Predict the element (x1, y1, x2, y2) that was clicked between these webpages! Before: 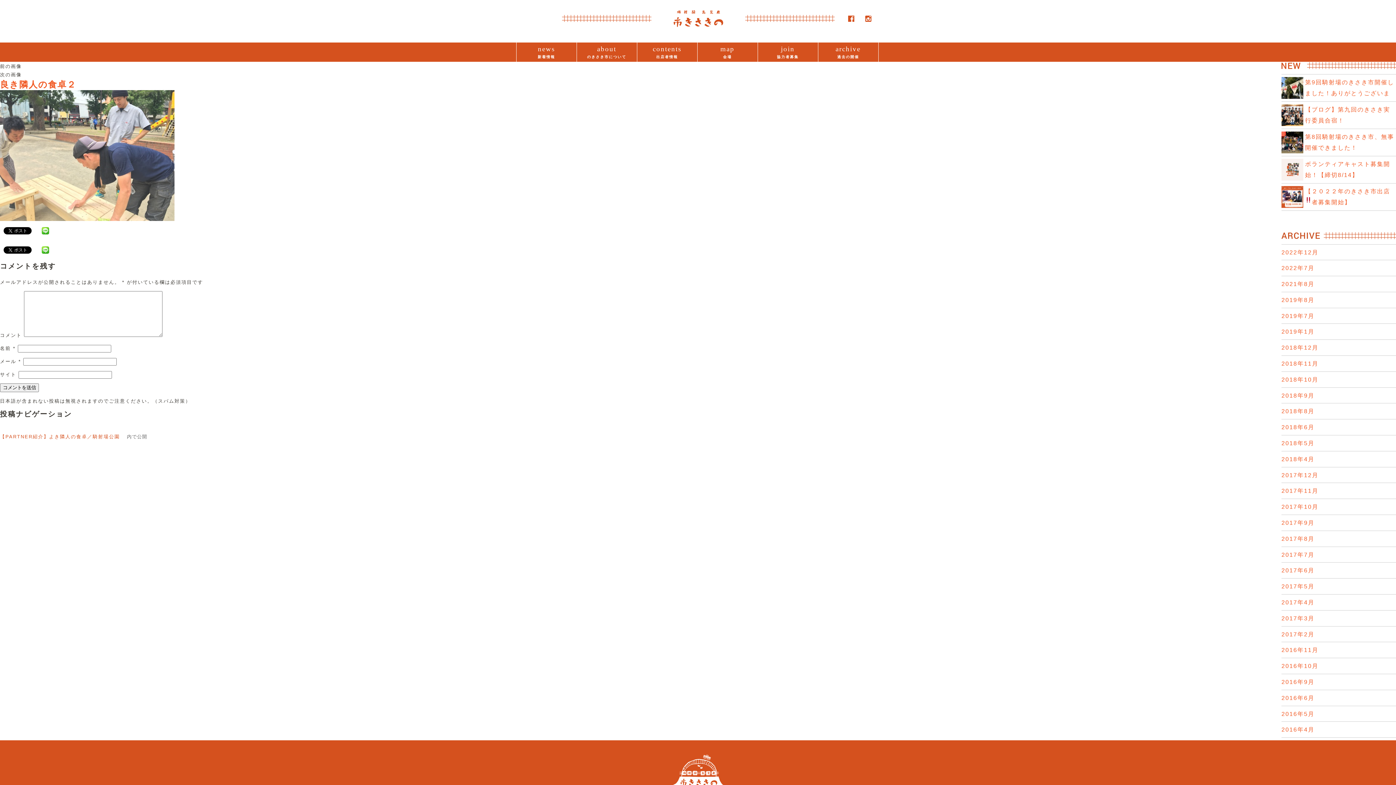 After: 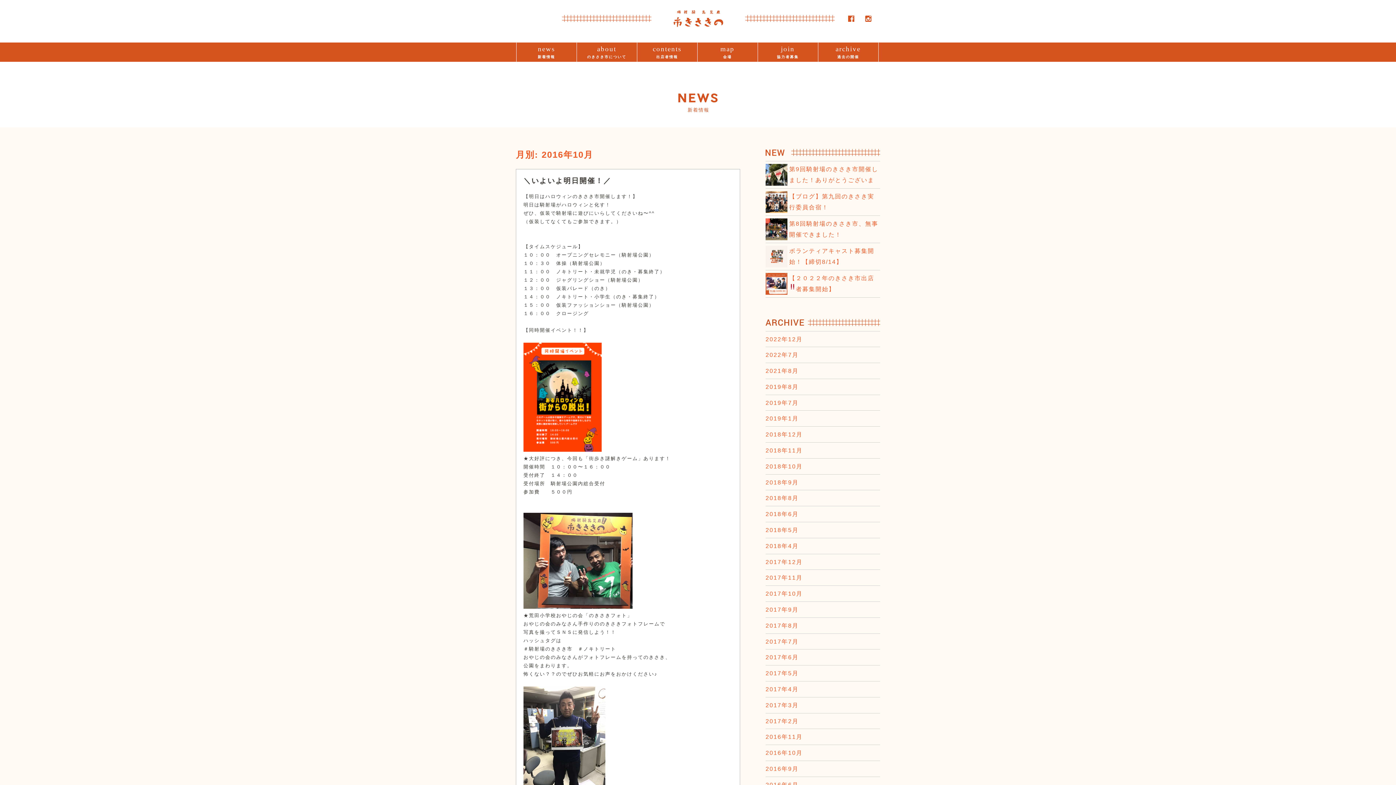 Action: bbox: (1281, 663, 1318, 669) label: 2016年10月